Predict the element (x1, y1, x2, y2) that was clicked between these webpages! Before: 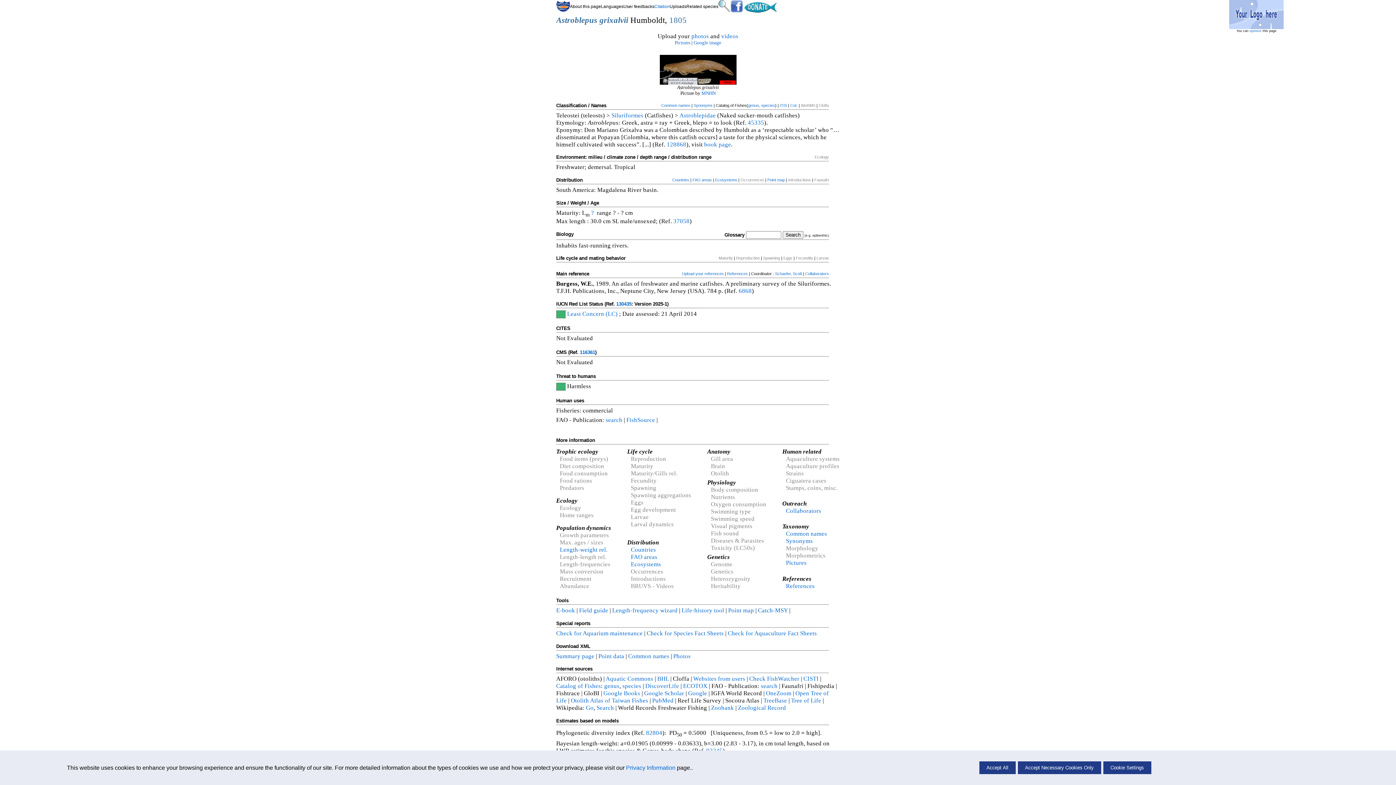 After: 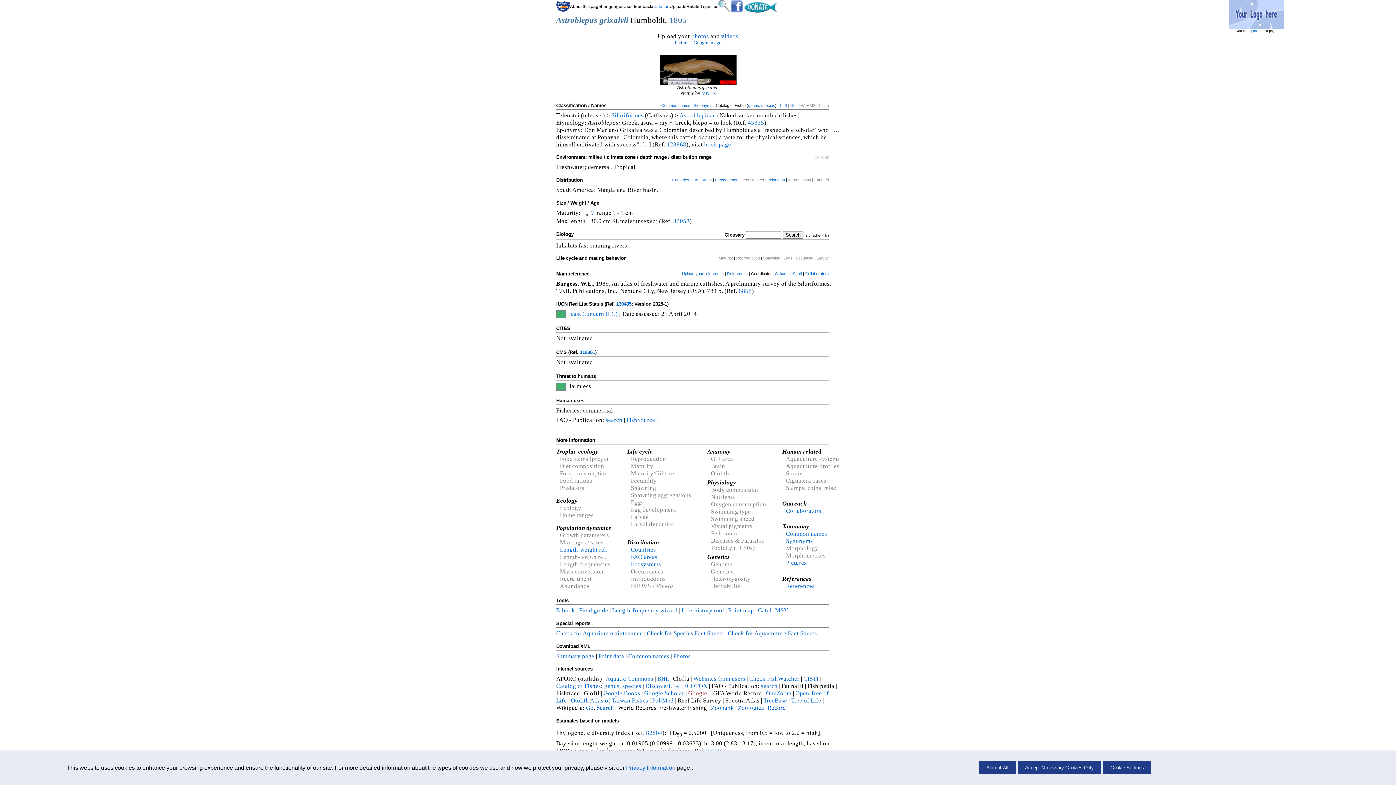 Action: label: Google bbox: (688, 690, 707, 697)